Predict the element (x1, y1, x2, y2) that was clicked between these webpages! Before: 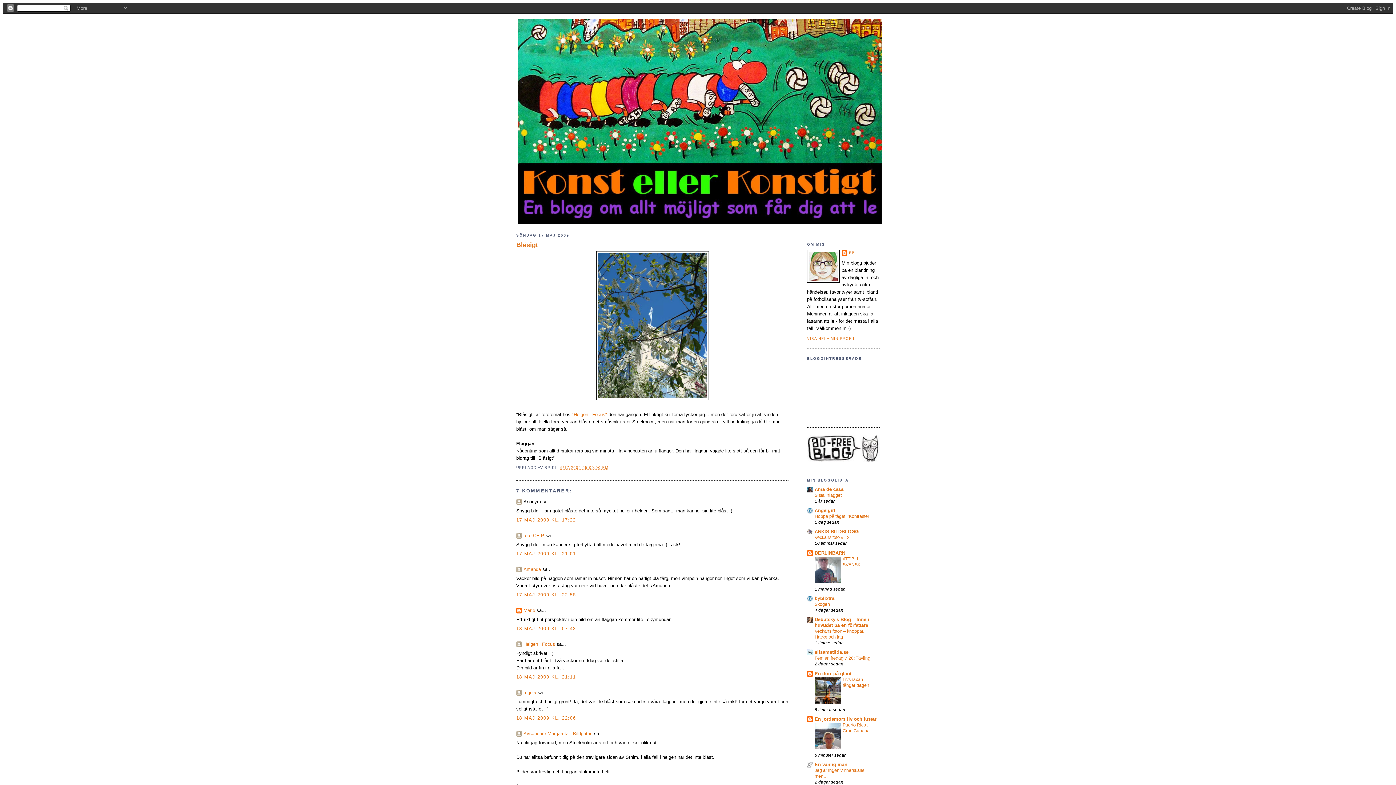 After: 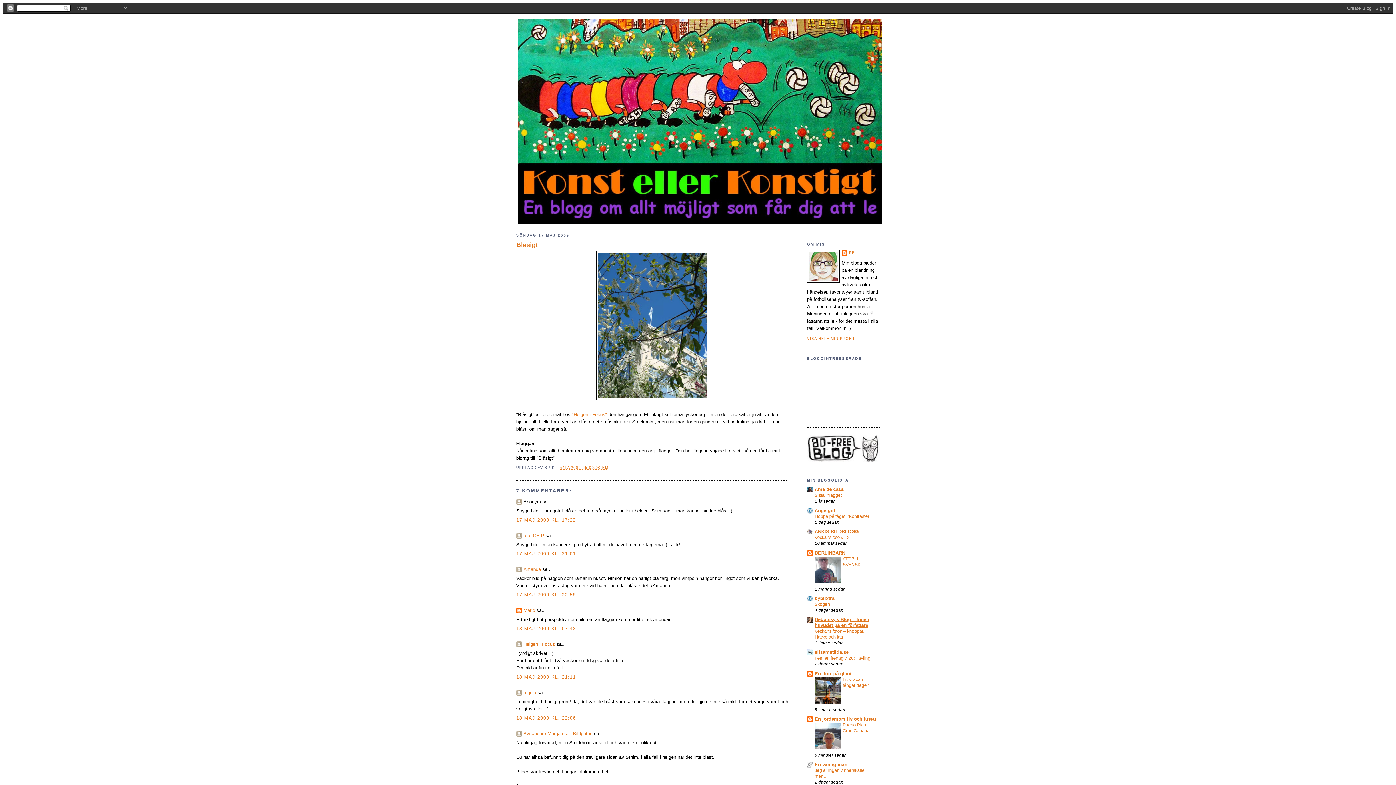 Action: label: Debutsky's Blog – Inne i huvudet på en författare bbox: (814, 617, 869, 628)